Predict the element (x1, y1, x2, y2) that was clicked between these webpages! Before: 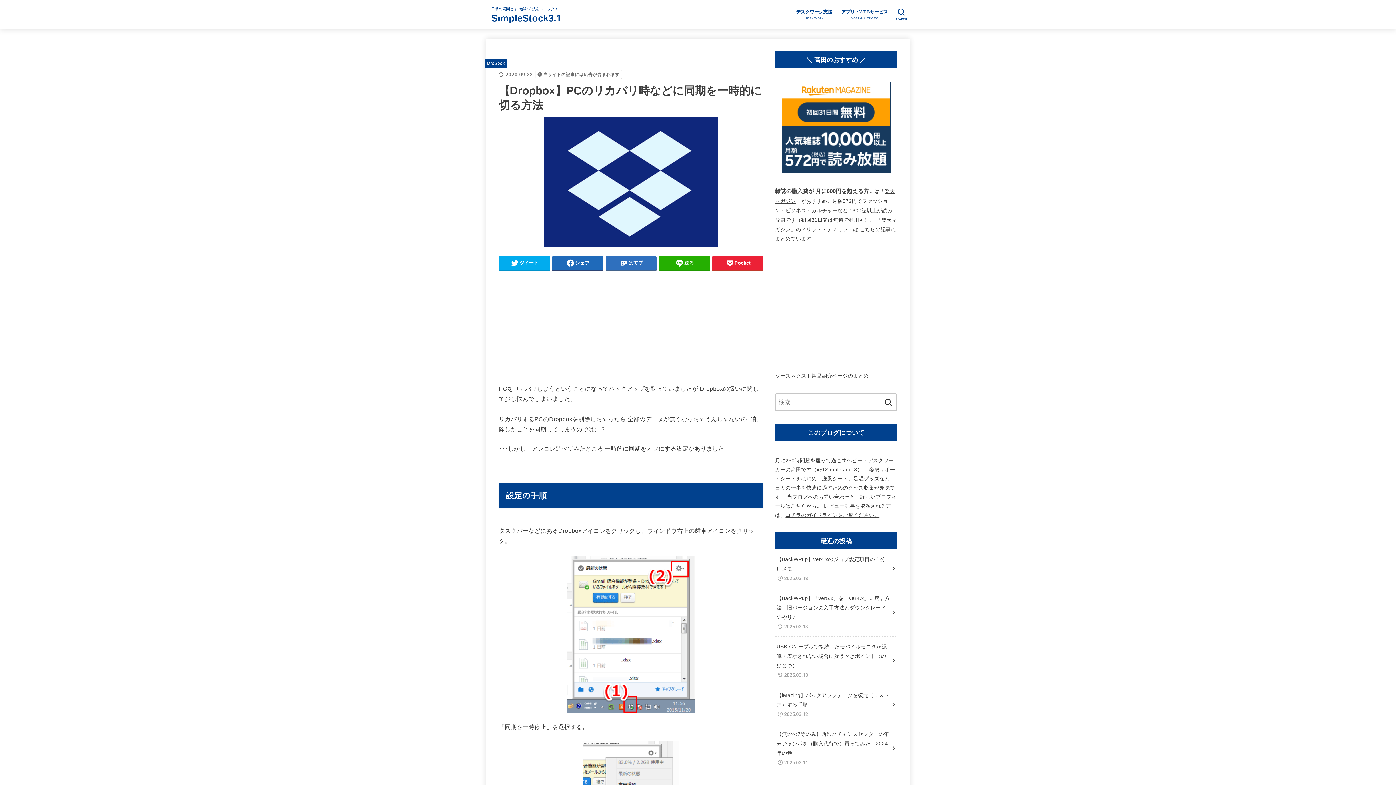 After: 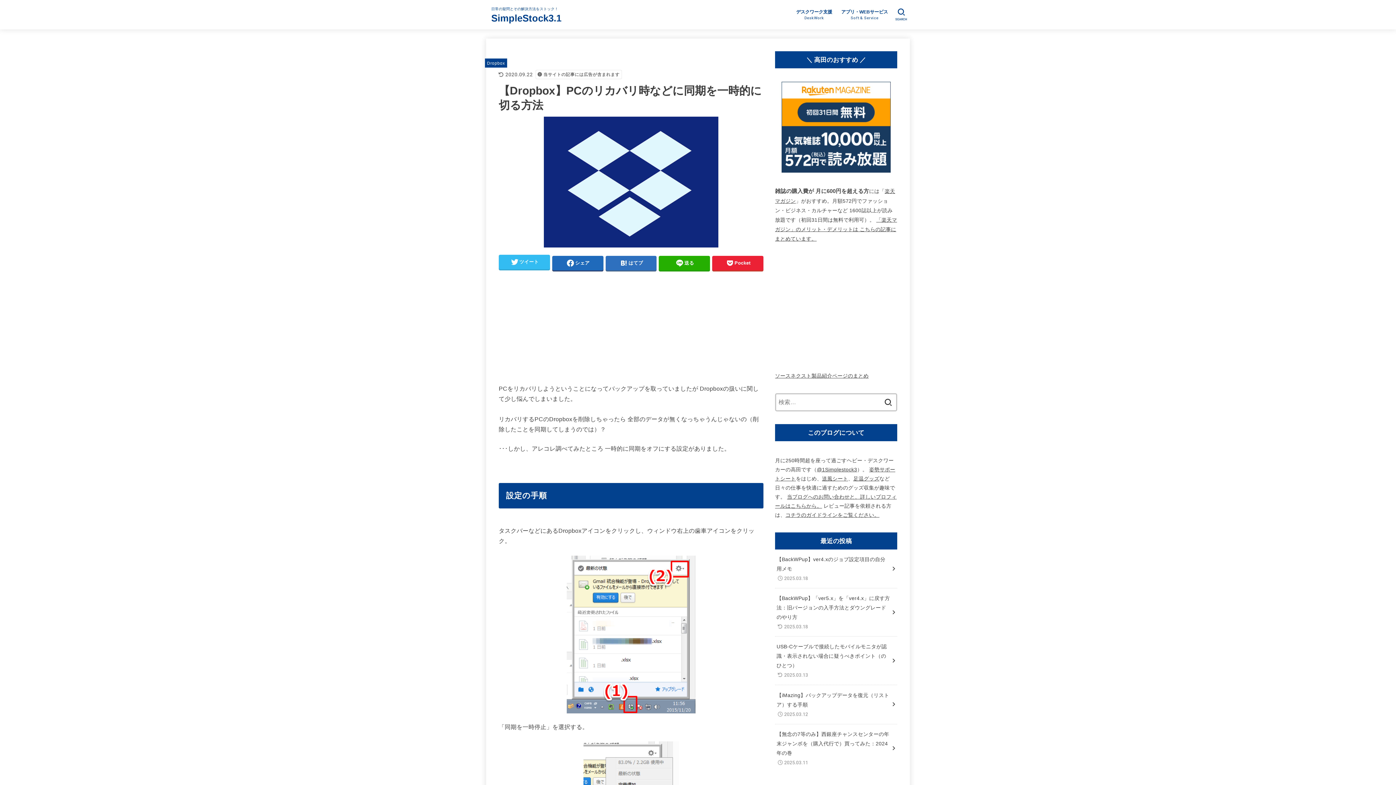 Action: label: ツイート bbox: (498, 255, 550, 270)